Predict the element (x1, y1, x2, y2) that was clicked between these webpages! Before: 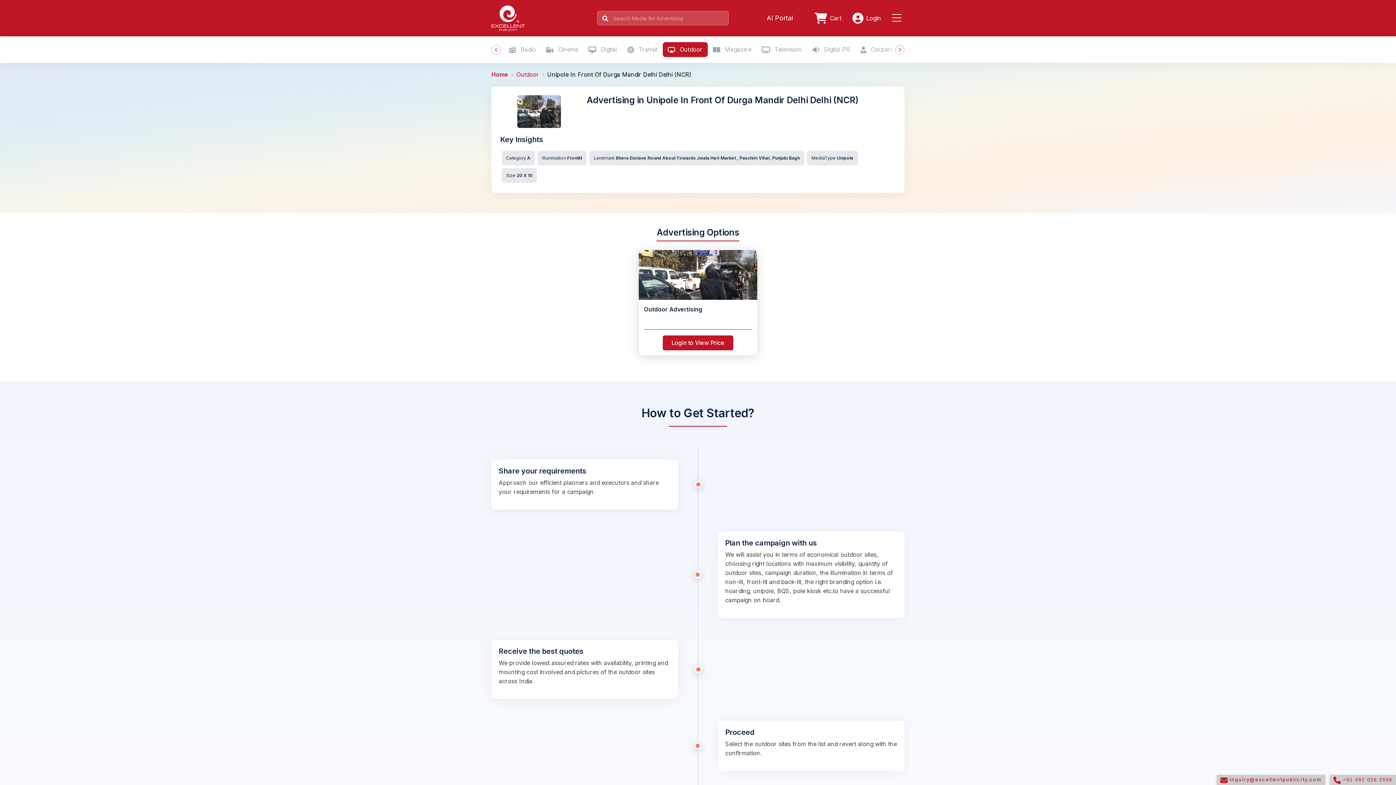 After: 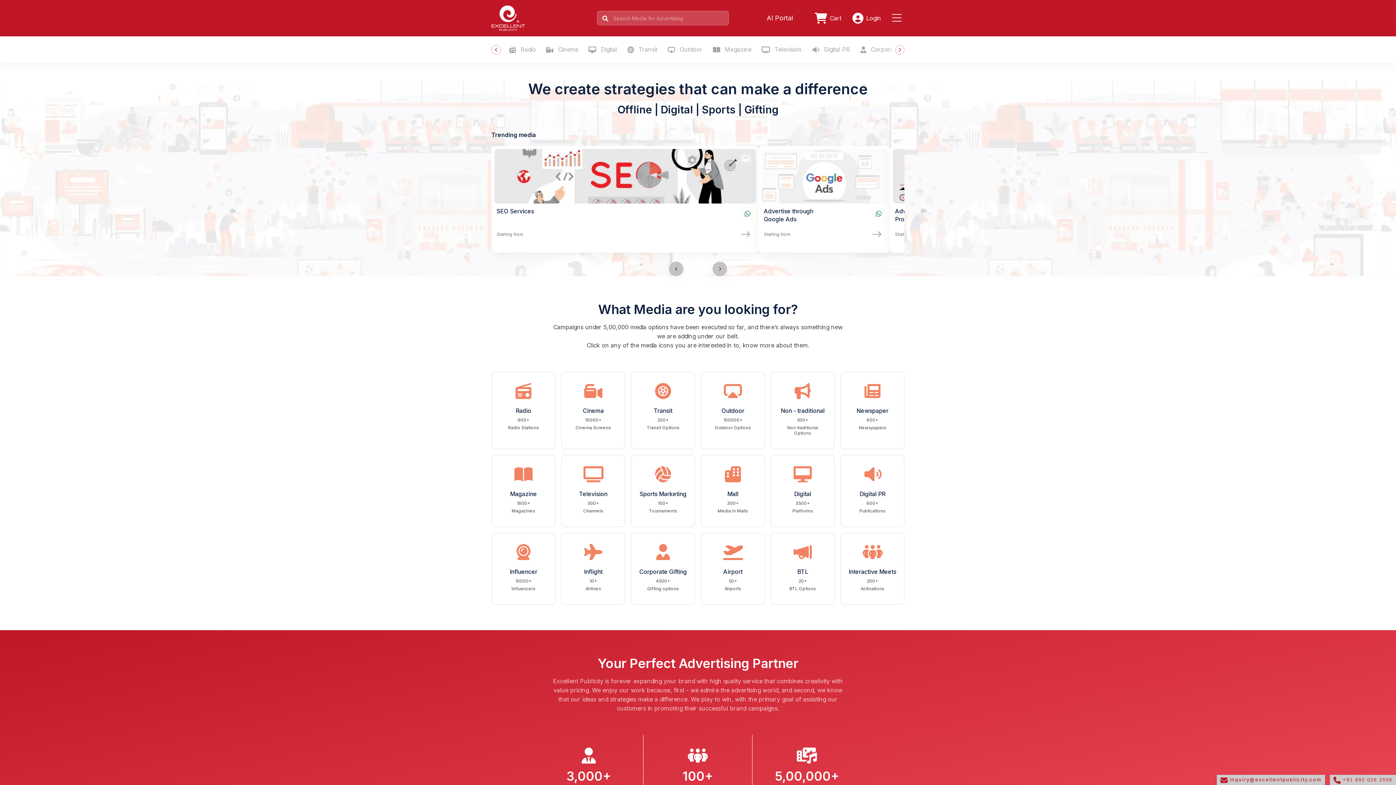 Action: bbox: (491, 70, 508, 78) label: Link